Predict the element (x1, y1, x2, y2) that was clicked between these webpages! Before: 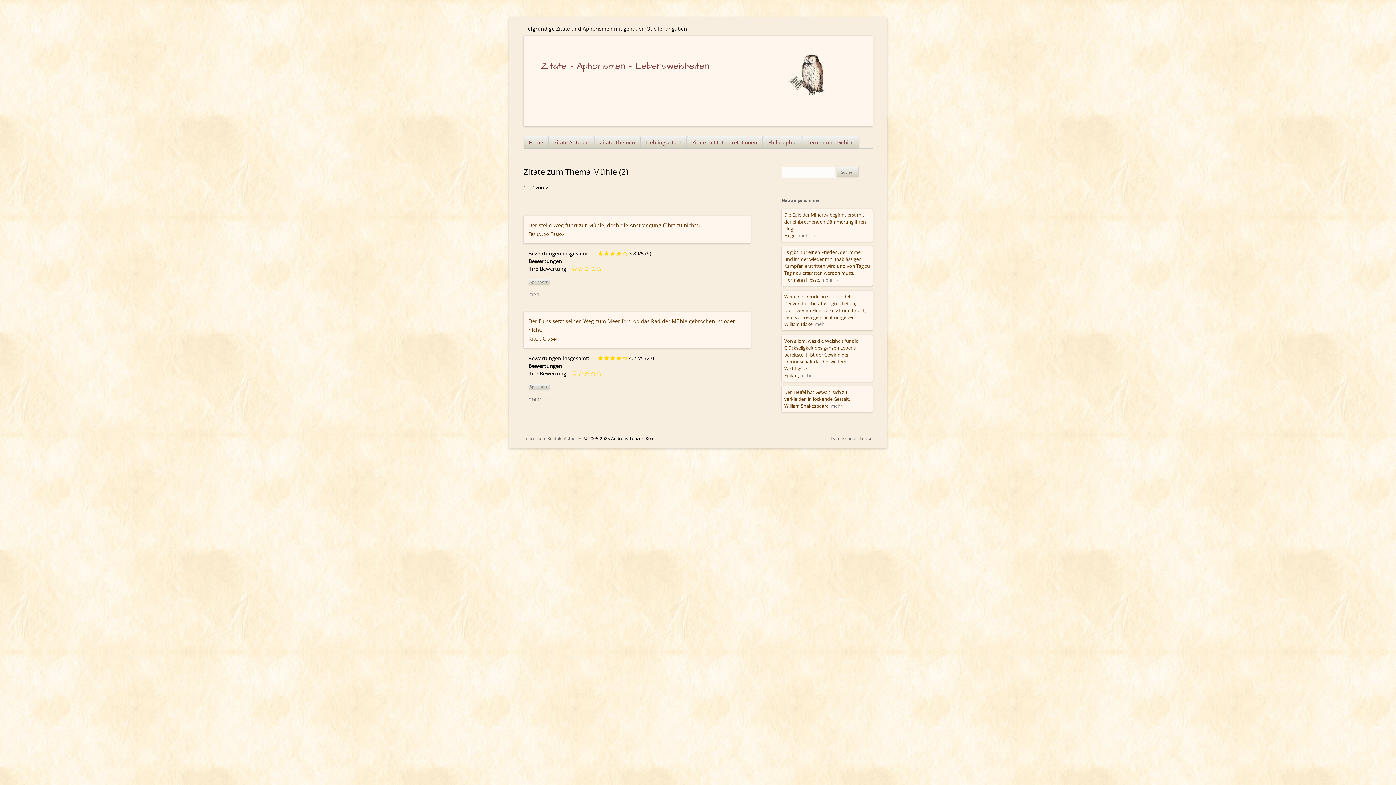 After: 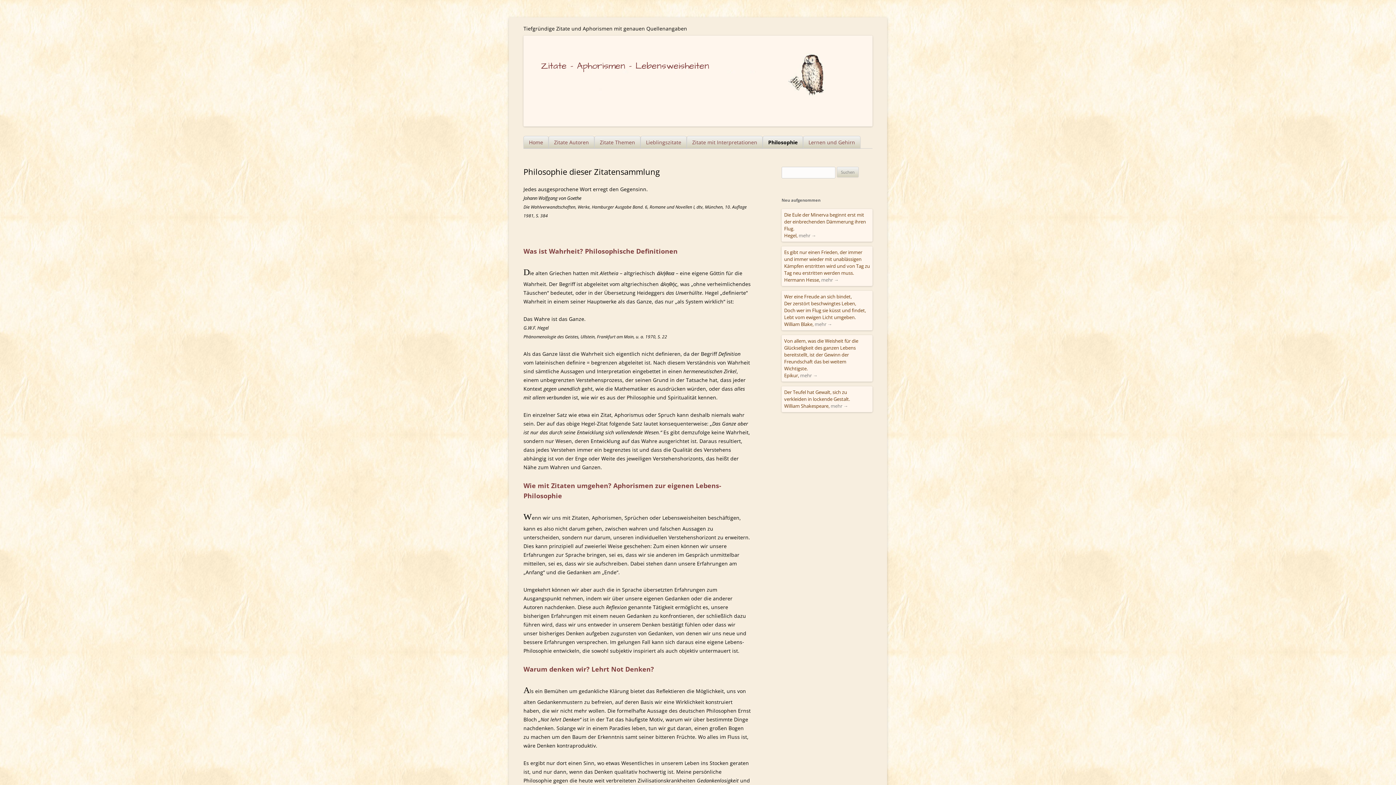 Action: label: Philosophie bbox: (762, 136, 802, 148)